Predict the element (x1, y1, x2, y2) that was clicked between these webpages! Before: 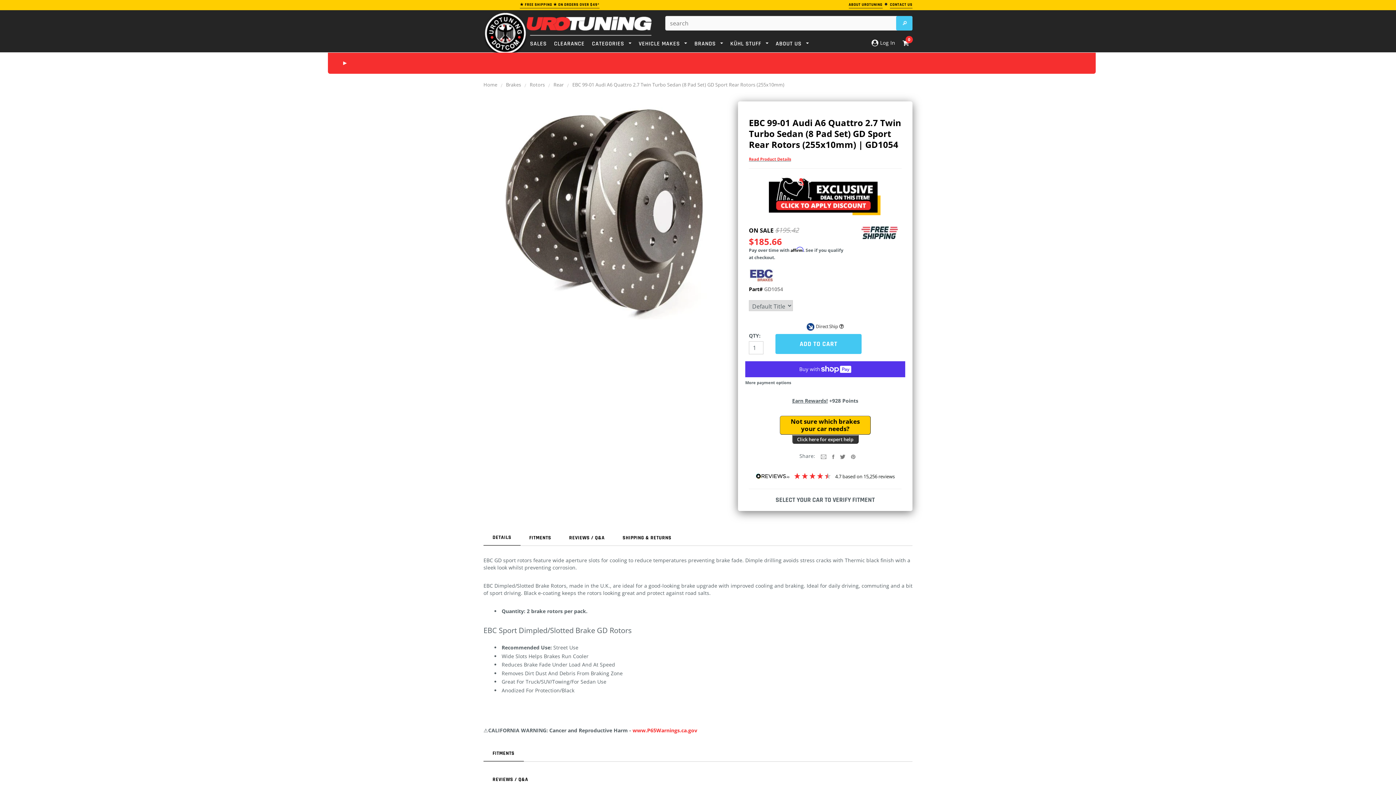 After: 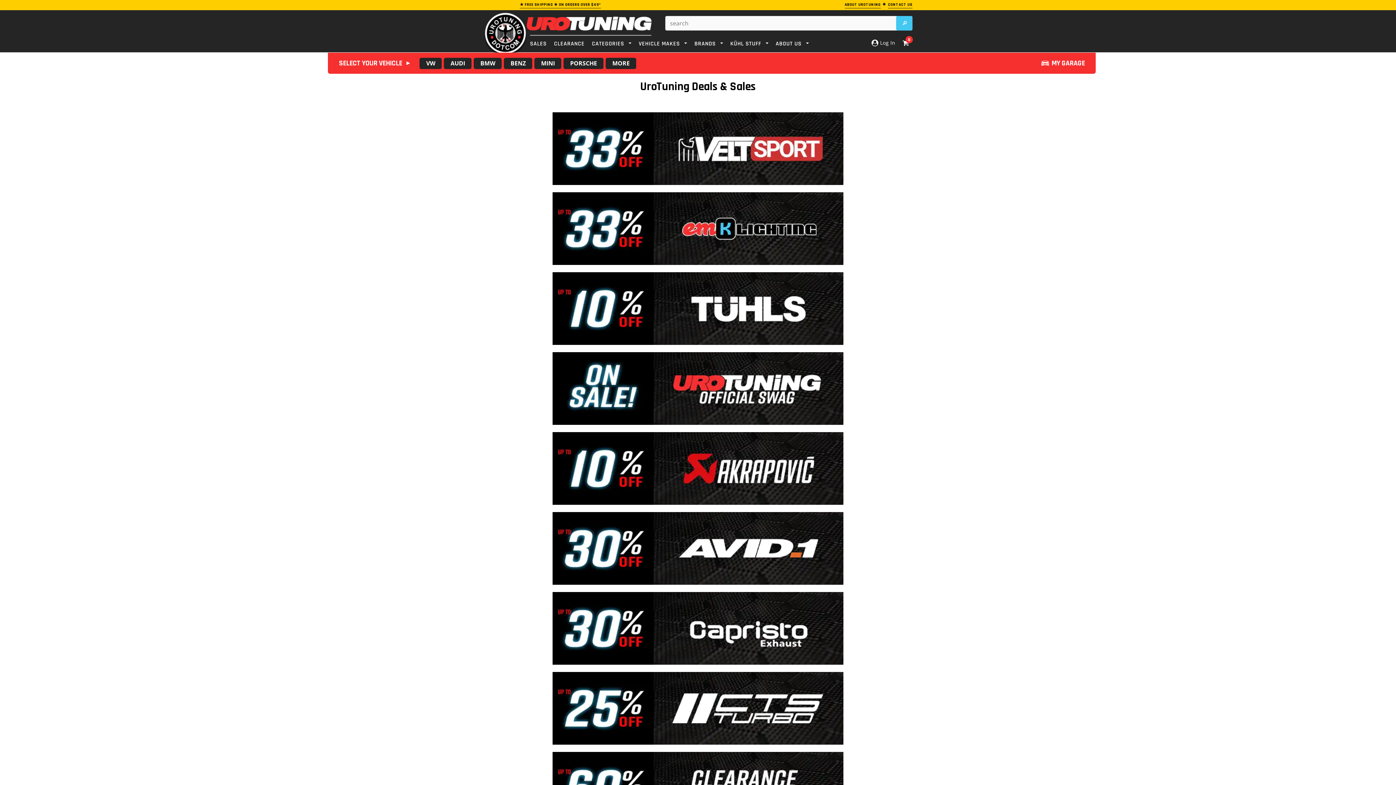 Action: label: SALES bbox: (530, 40, 546, 47)